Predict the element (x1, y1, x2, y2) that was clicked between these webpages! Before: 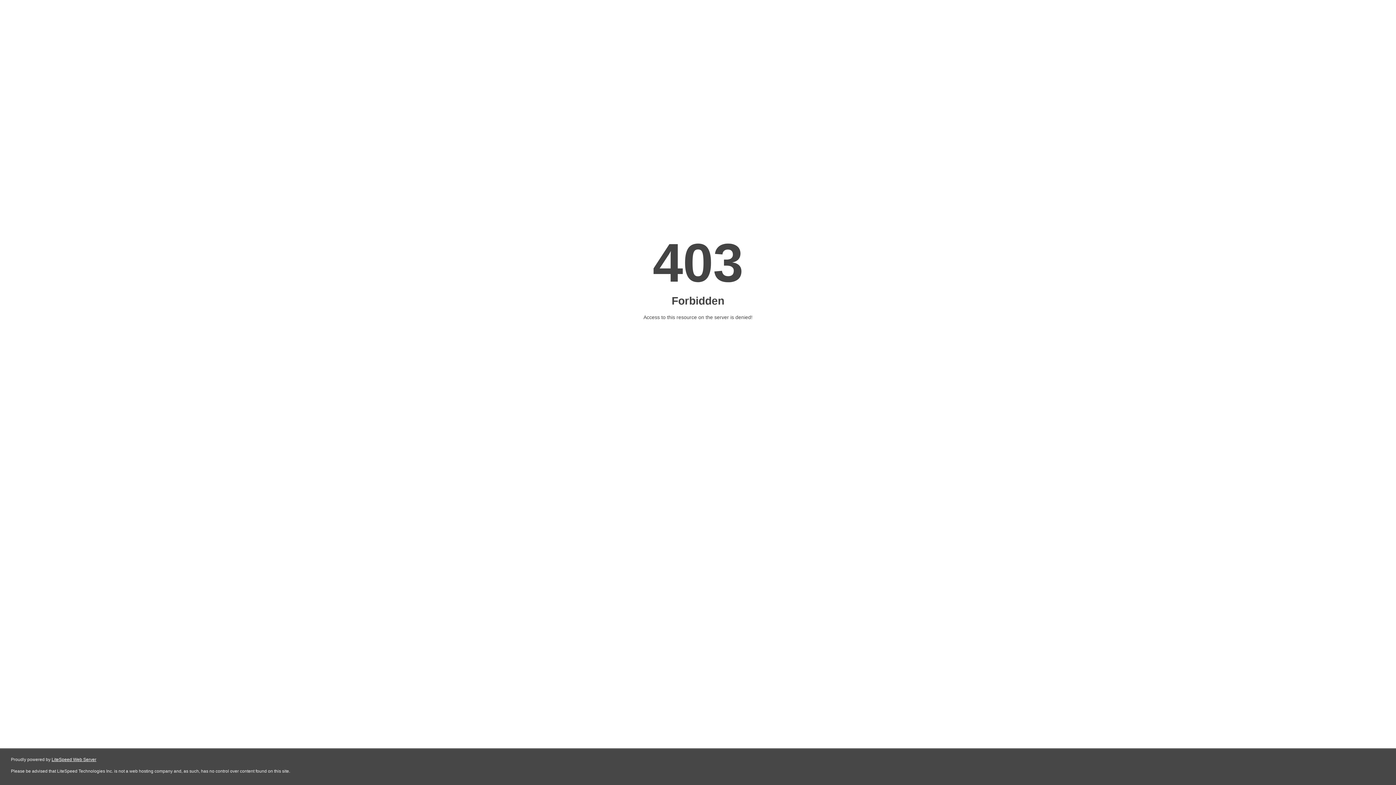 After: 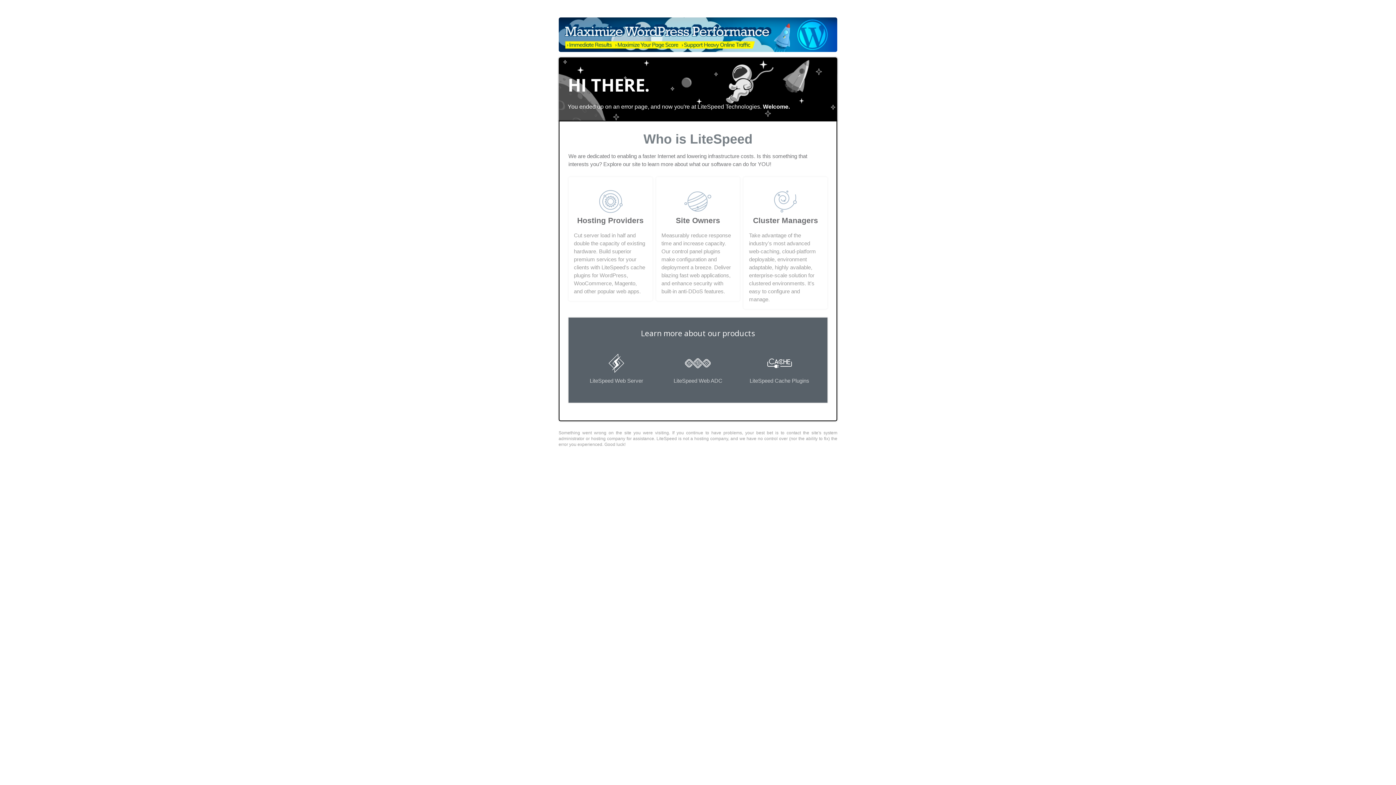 Action: label: LiteSpeed Web Server bbox: (51, 757, 96, 762)